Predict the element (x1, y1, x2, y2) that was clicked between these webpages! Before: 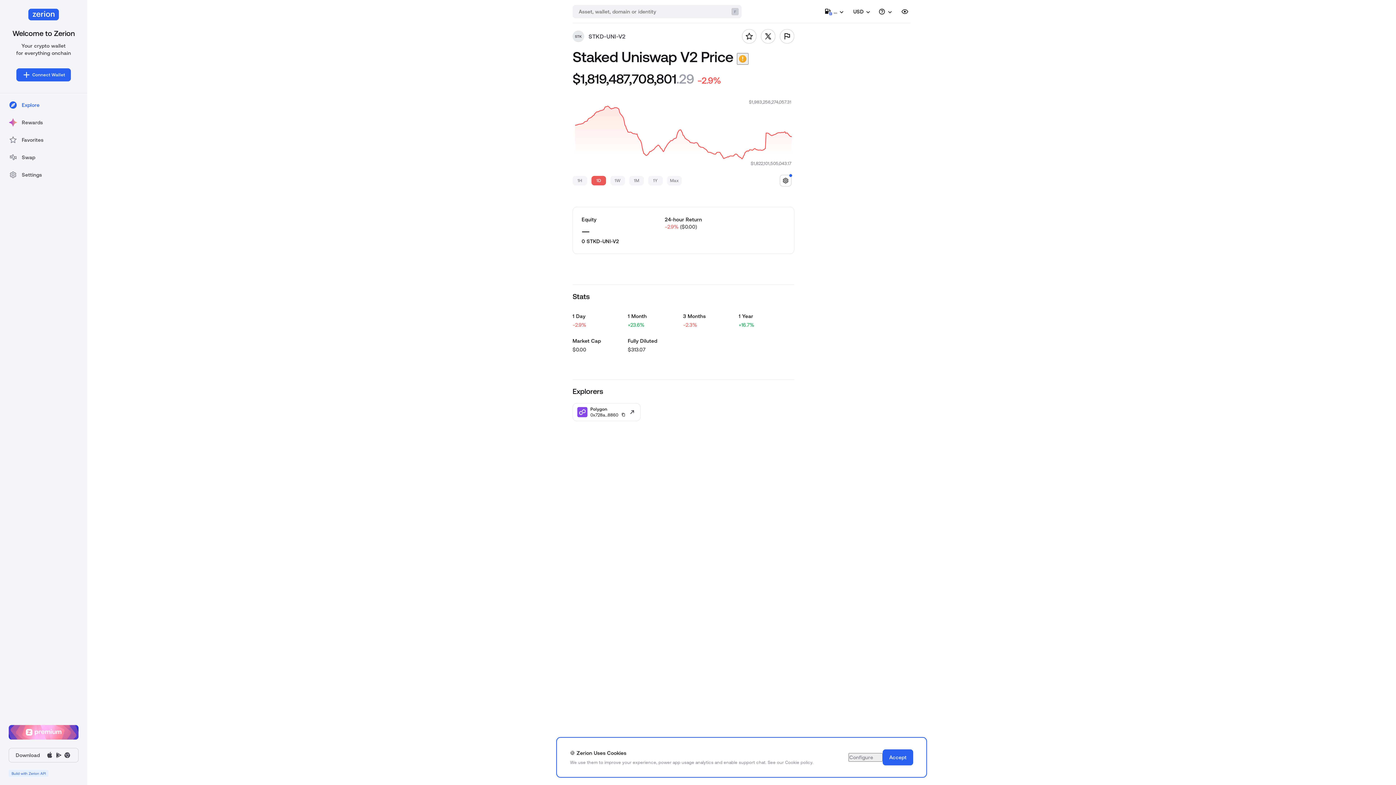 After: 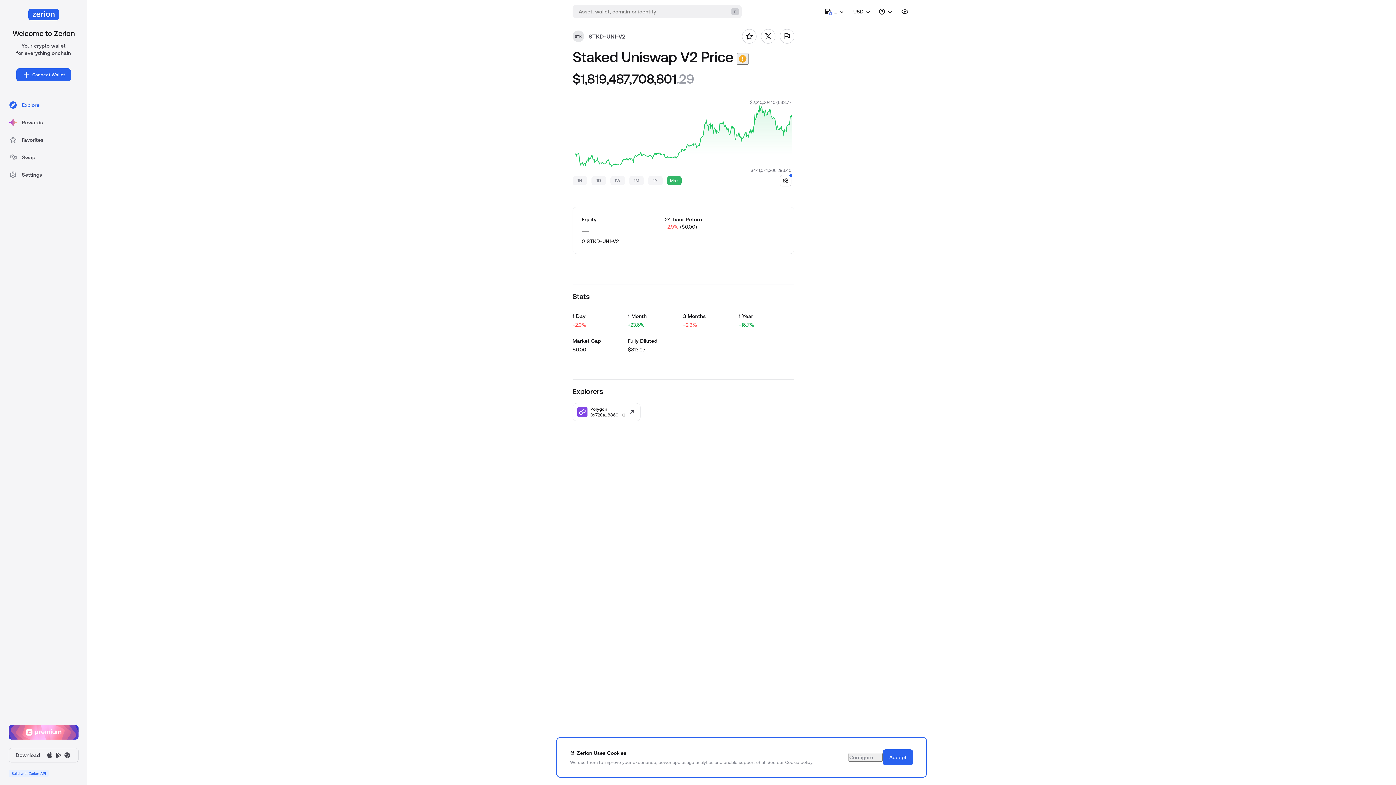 Action: label: Max bbox: (667, 175, 681, 185)